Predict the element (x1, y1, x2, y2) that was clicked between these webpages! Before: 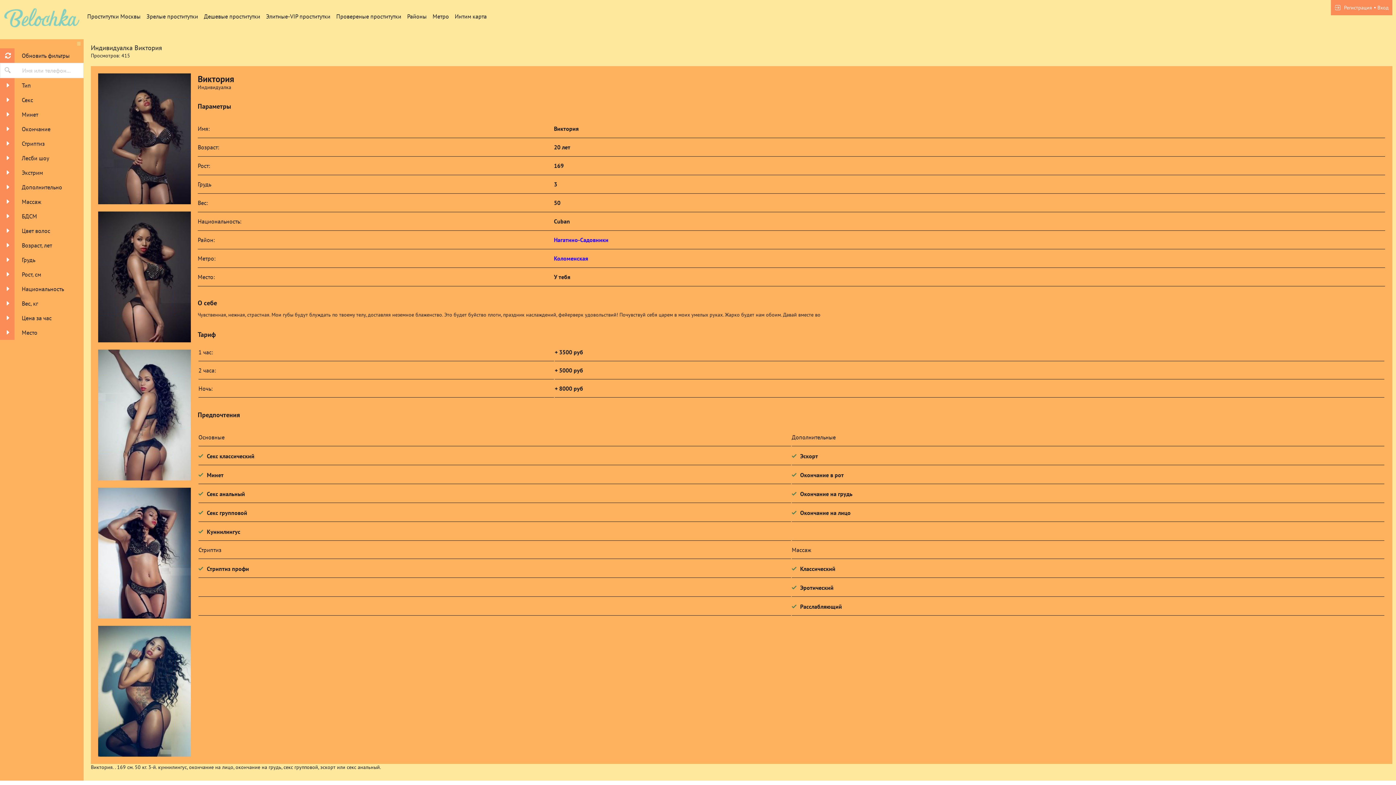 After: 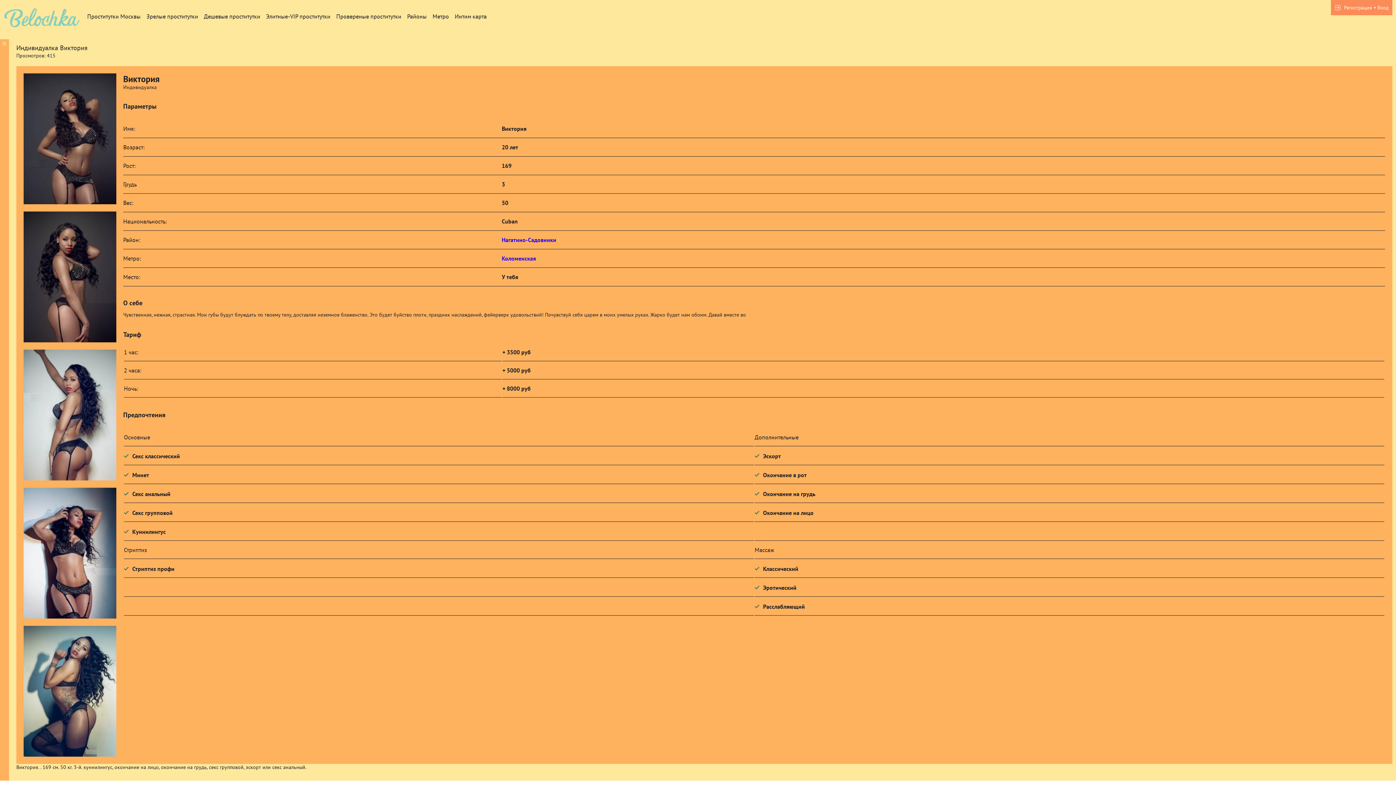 Action: bbox: (77, 42, 80, 45)